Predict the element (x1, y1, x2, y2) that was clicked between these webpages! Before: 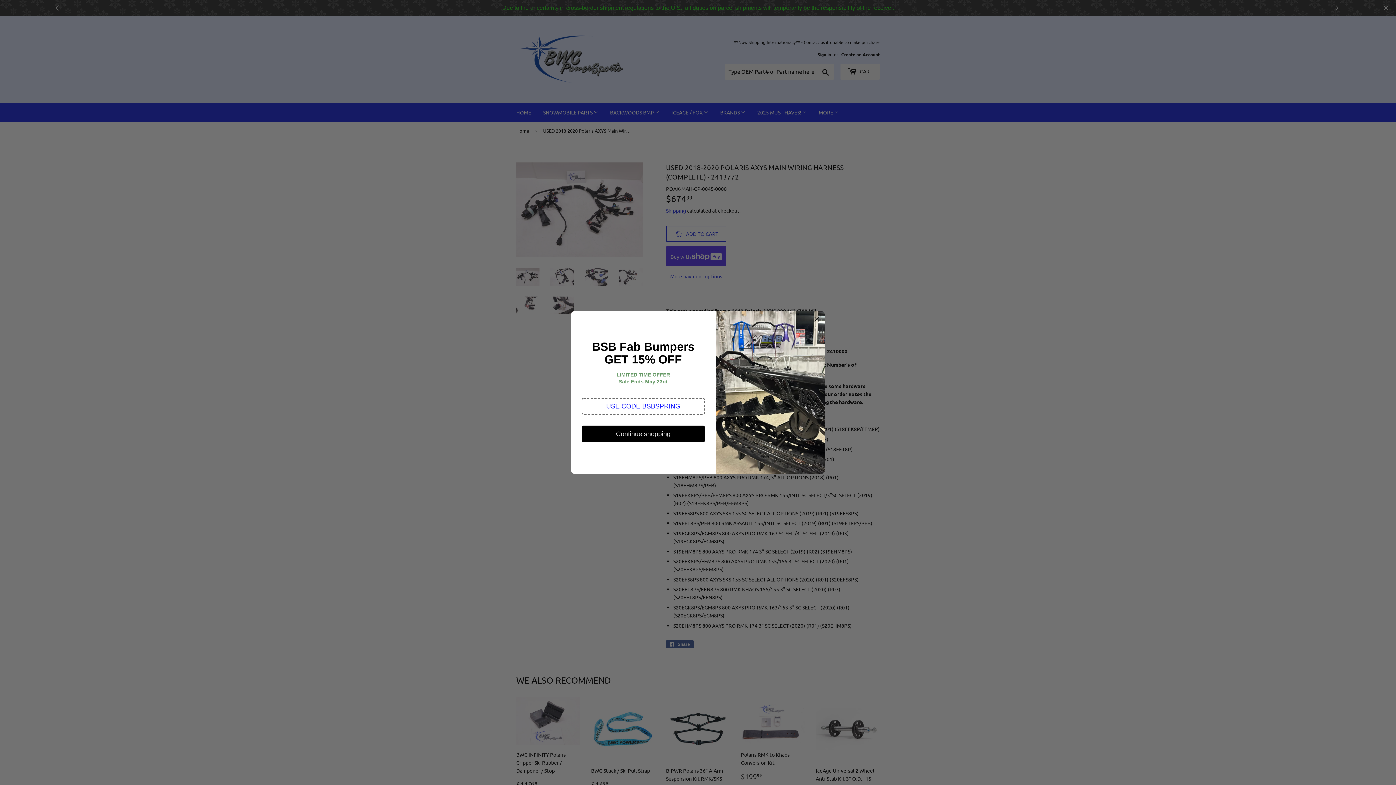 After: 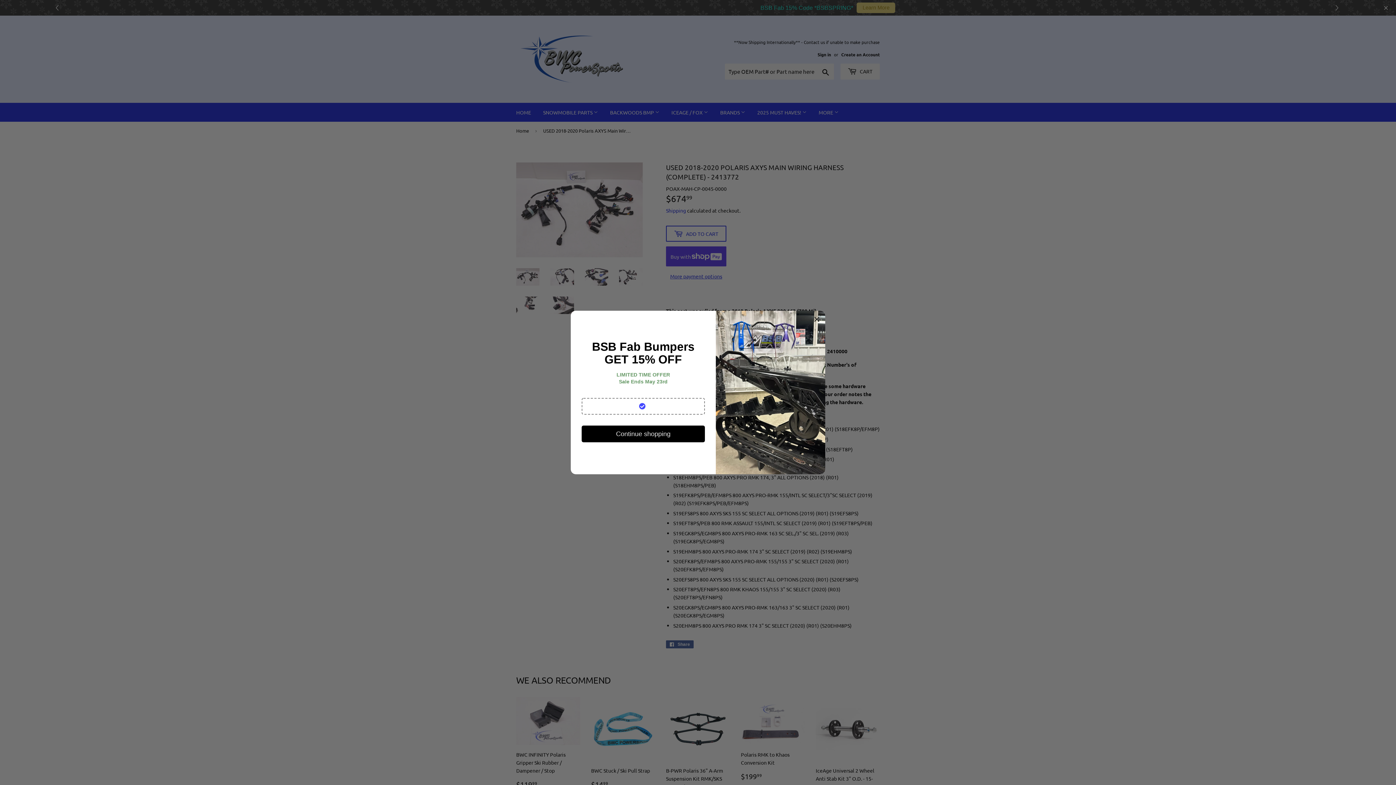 Action: bbox: (581, 398, 705, 414) label: USE CODE BSBSPRING